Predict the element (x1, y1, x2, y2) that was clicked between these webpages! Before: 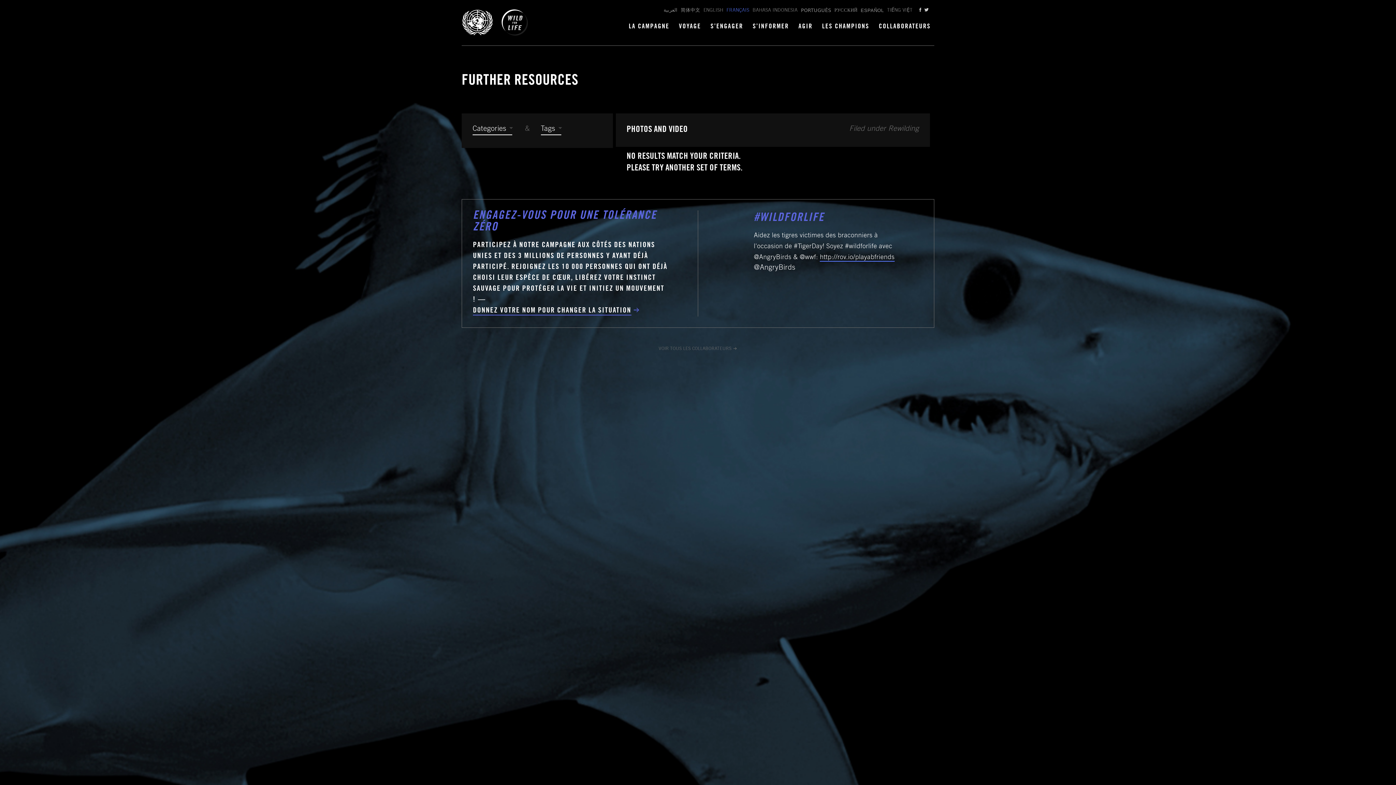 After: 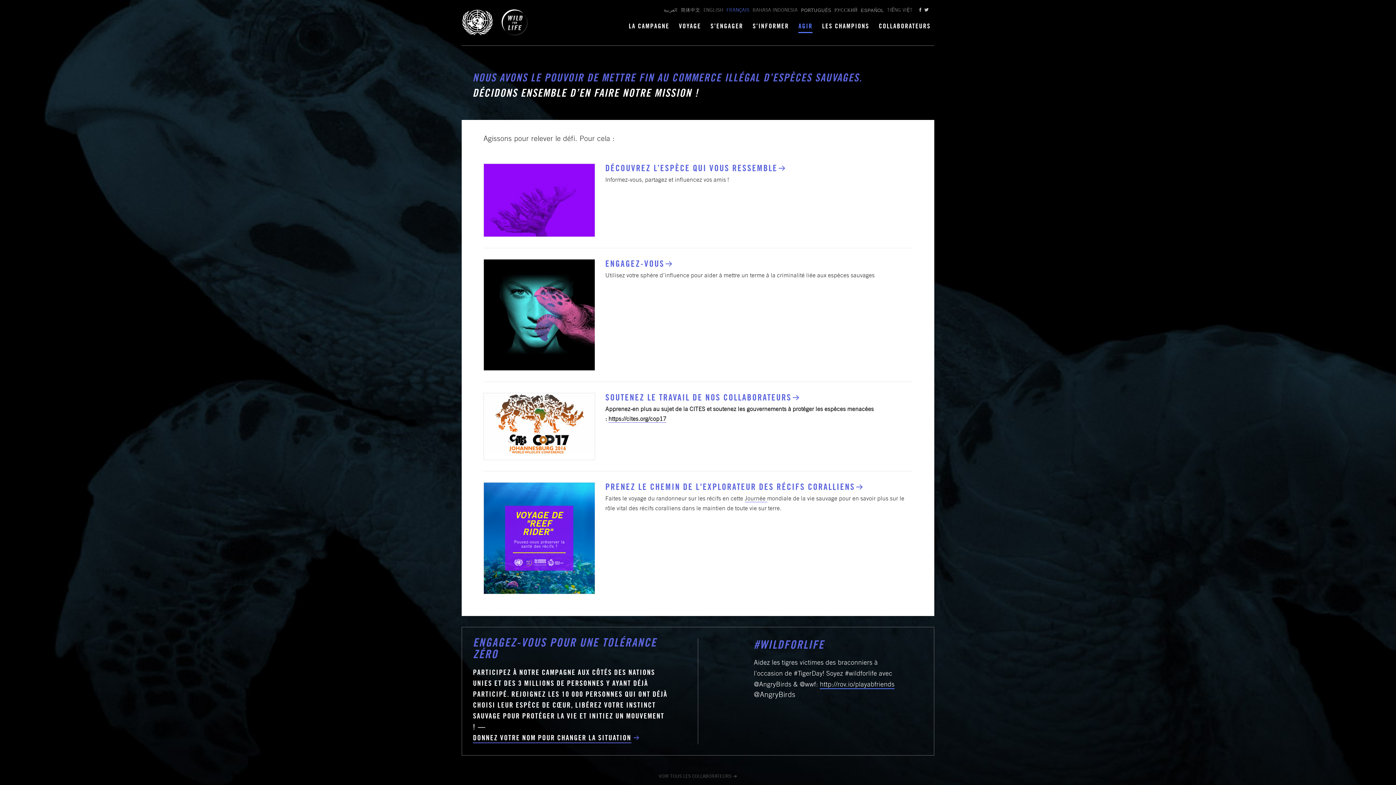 Action: label: AGIR bbox: (798, 21, 812, 33)